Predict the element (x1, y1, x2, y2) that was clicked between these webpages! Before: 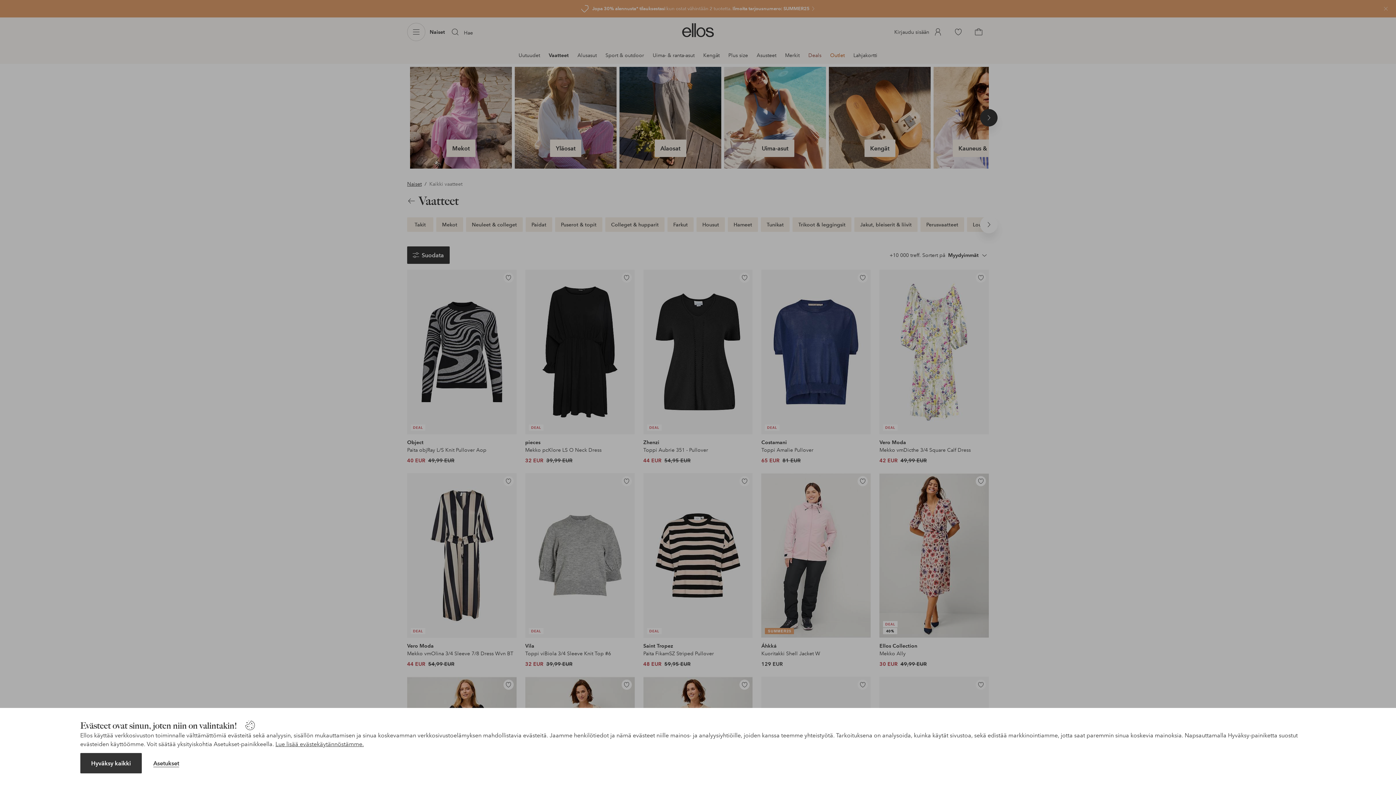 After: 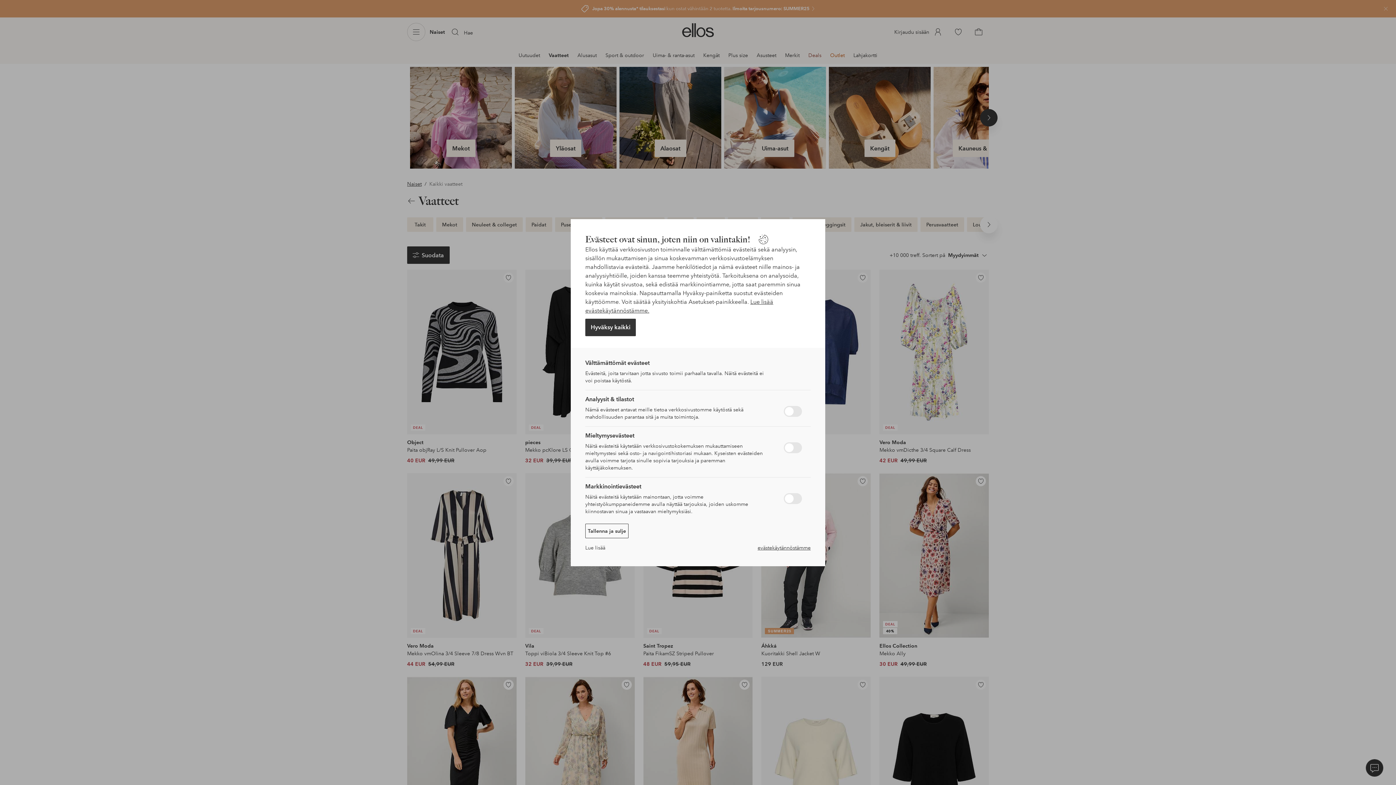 Action: bbox: (153, 760, 179, 767) label: Asetukset